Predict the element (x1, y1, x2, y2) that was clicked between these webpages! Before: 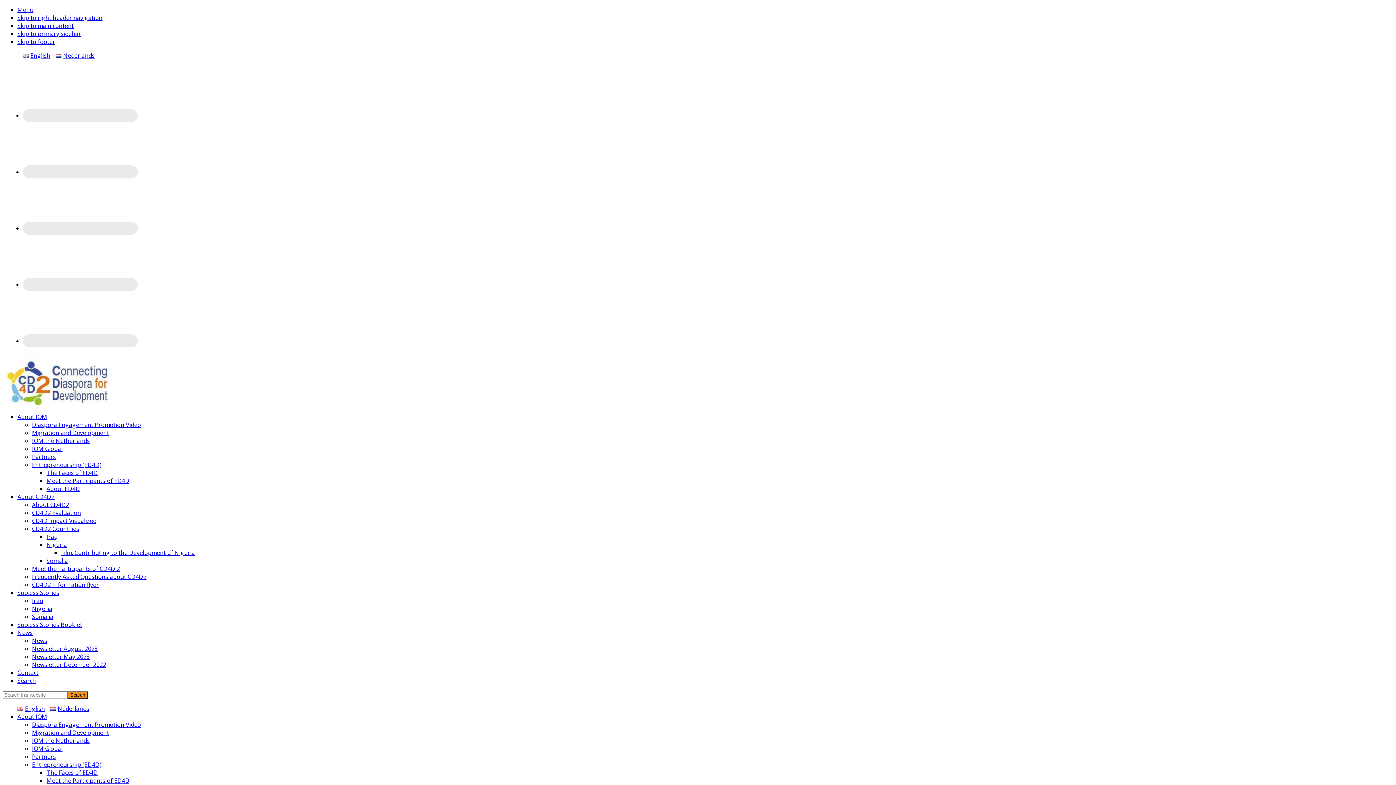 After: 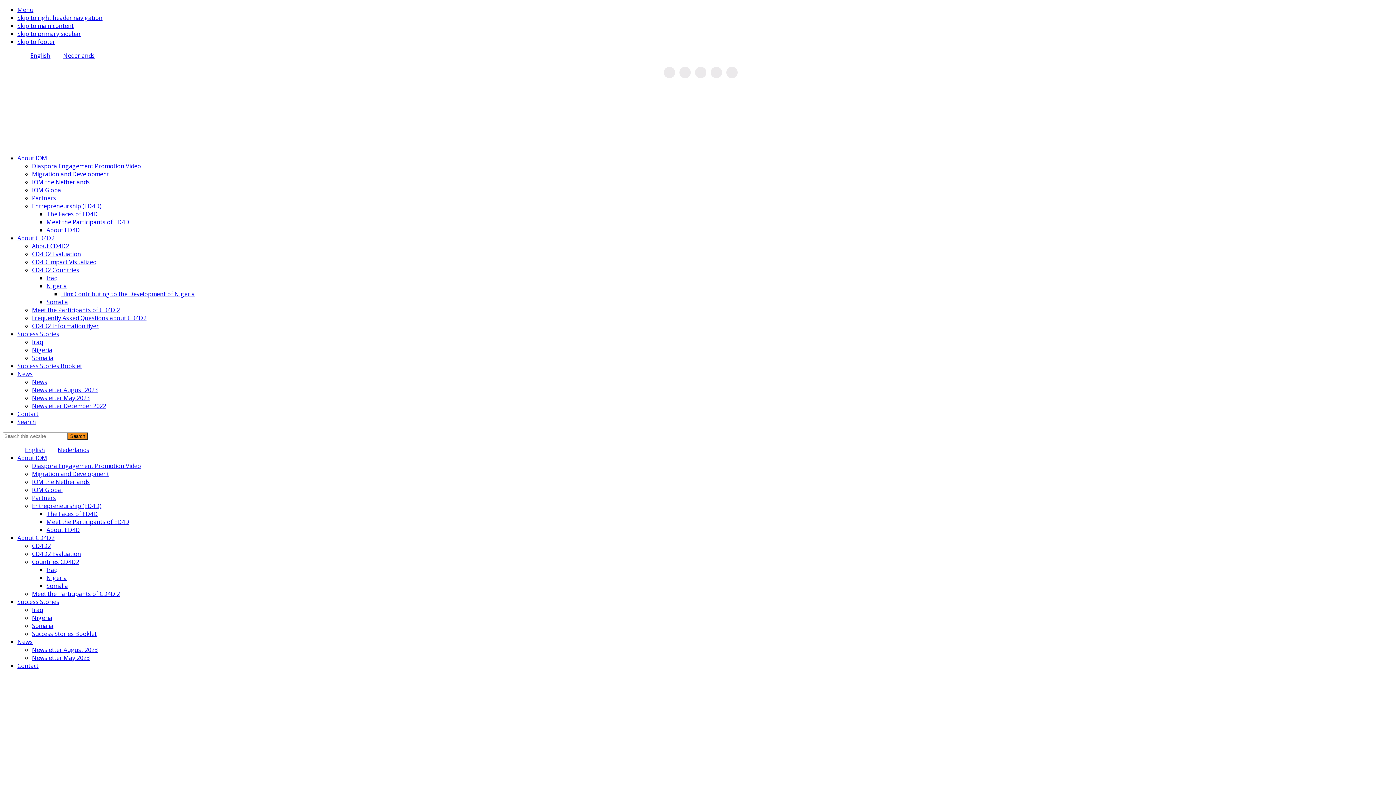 Action: bbox: (46, 477, 129, 485) label: Meet the Participants of ED4D